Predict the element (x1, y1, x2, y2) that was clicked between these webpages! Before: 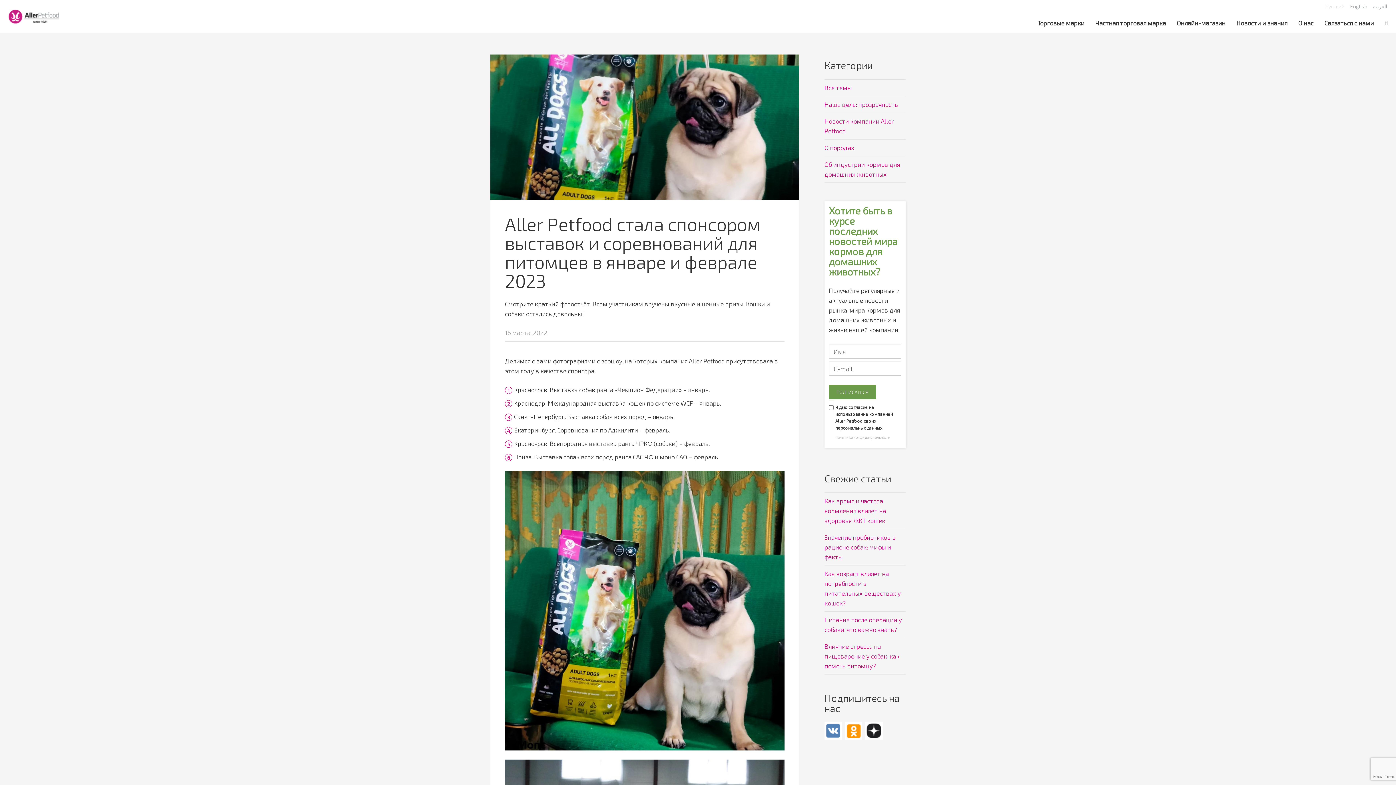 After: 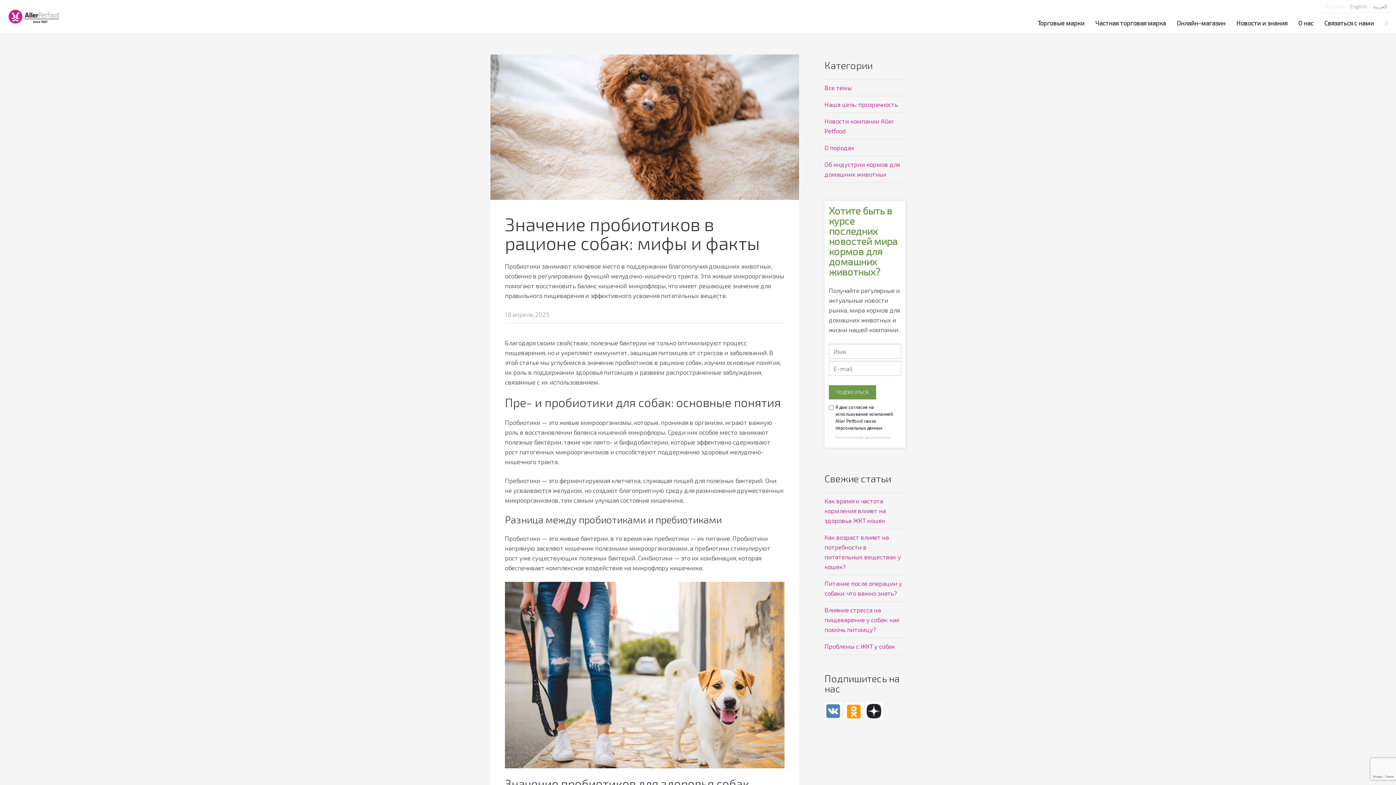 Action: label: Значение пробиотиков в рационе собак: мифы и факты bbox: (824, 529, 905, 565)